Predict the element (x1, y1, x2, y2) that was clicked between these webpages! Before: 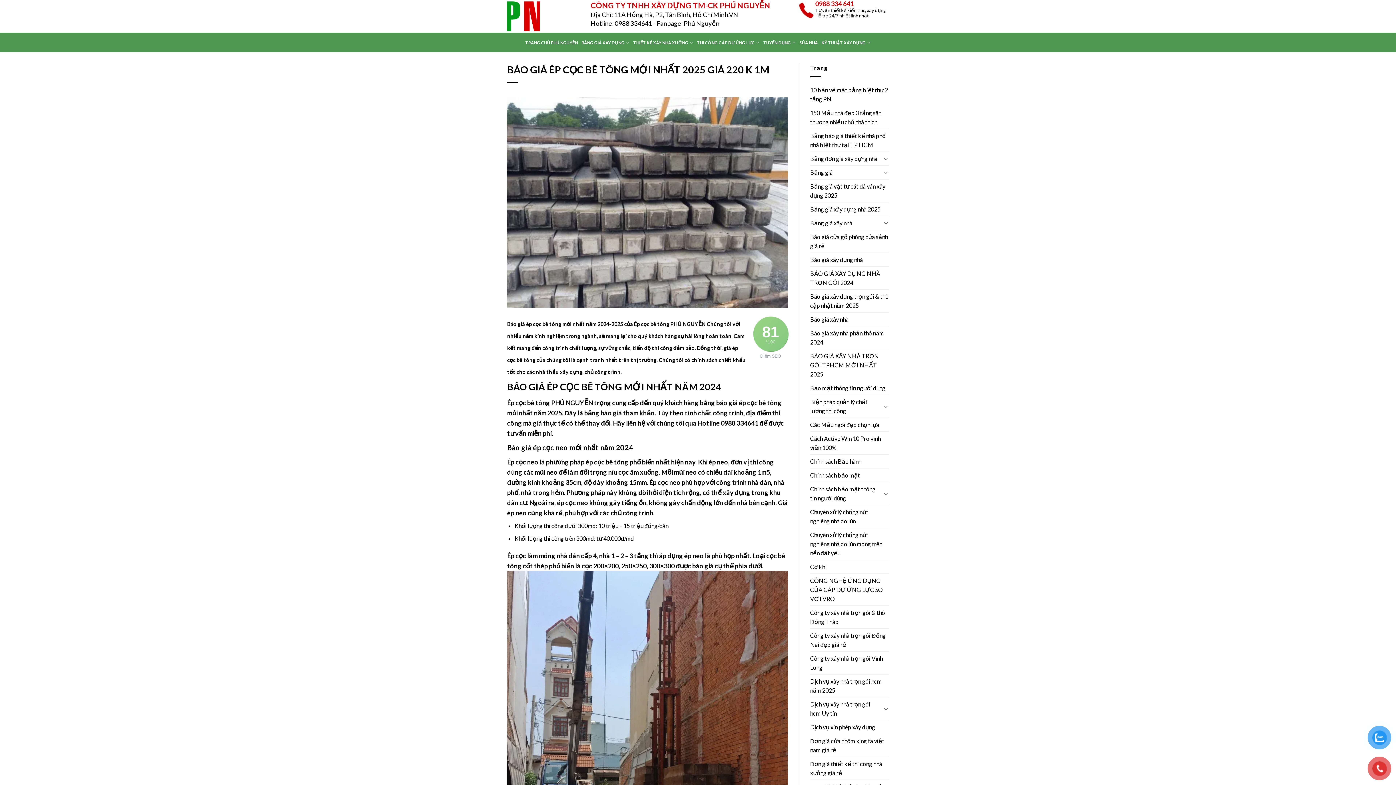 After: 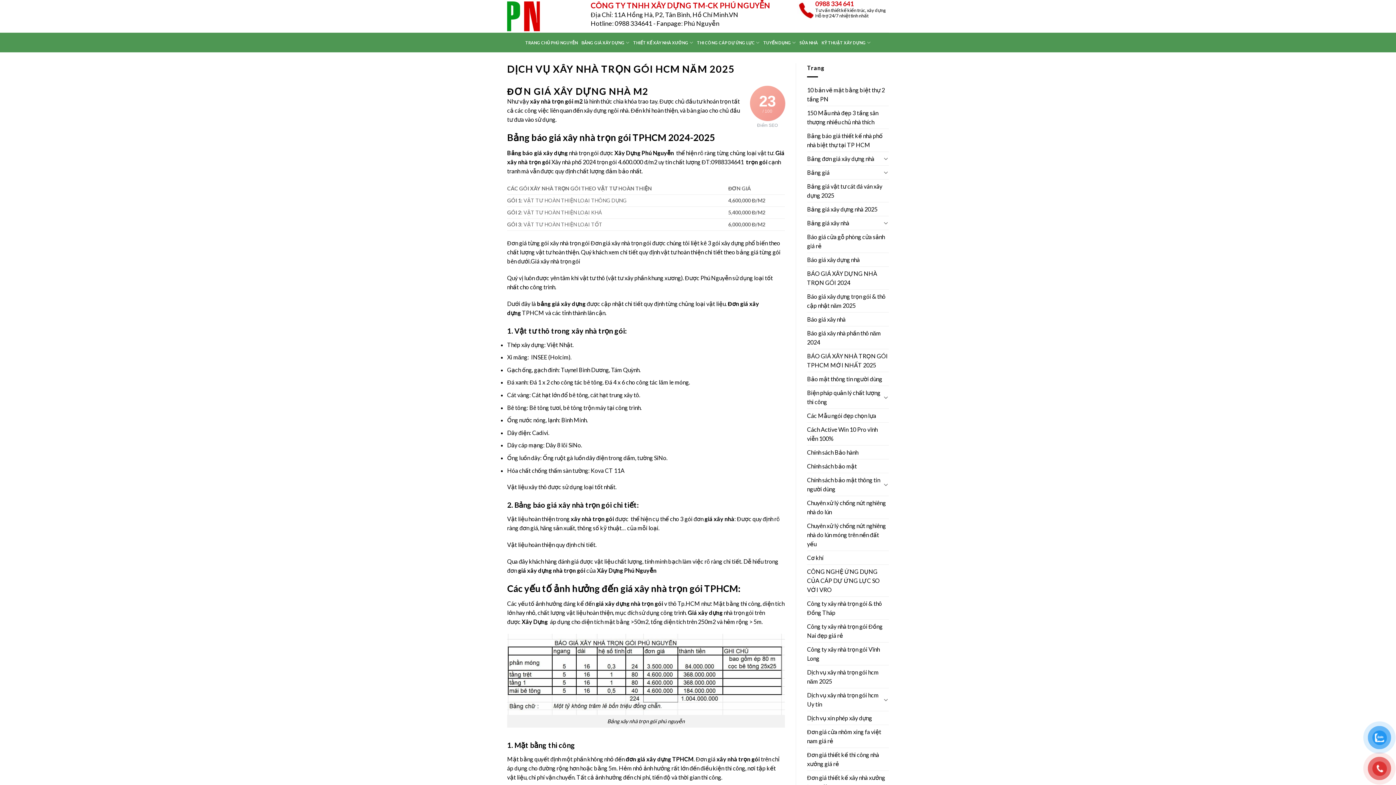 Action: label: Dịch vụ xây nhà trọn gói hcm năm 2025 bbox: (810, 674, 889, 697)